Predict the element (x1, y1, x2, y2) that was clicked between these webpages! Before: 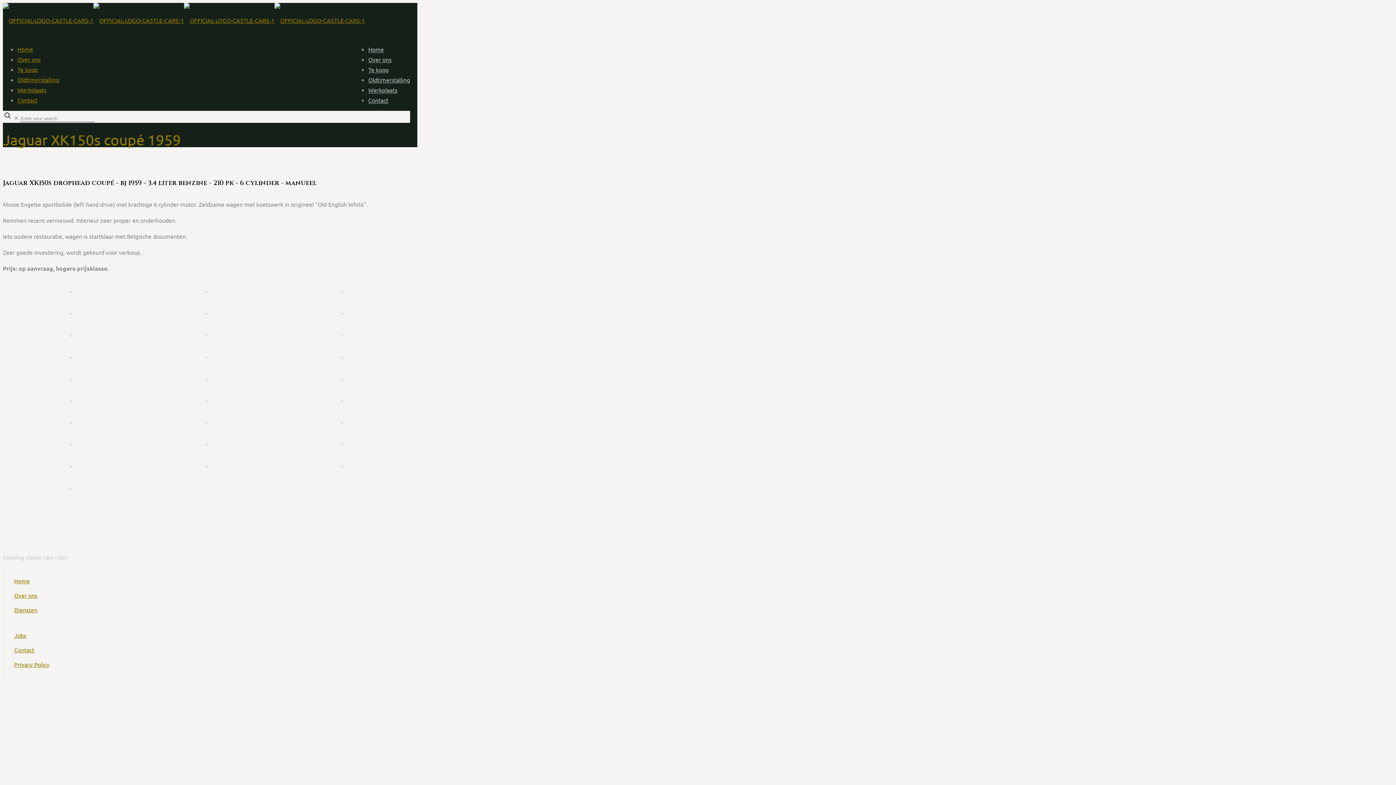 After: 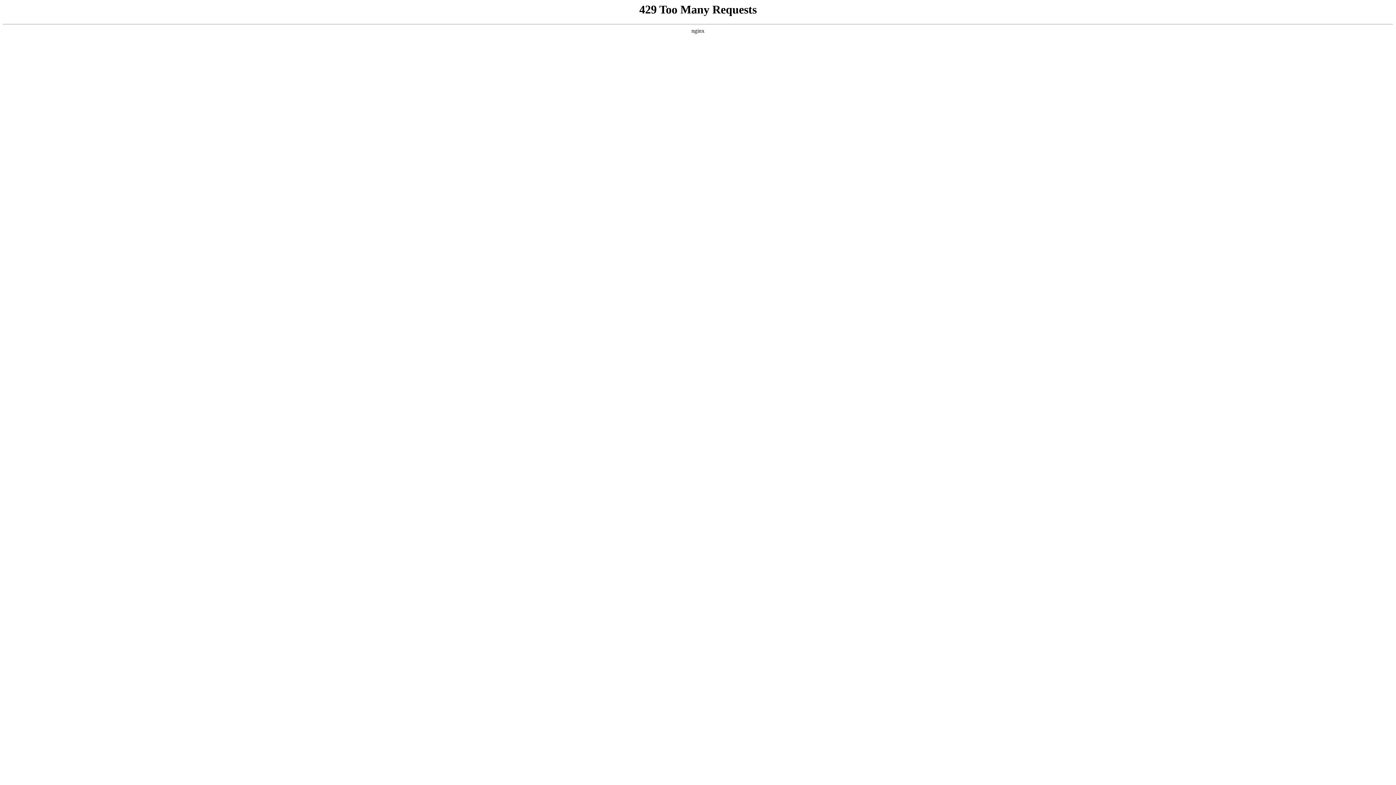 Action: bbox: (341, 286, 342, 294)